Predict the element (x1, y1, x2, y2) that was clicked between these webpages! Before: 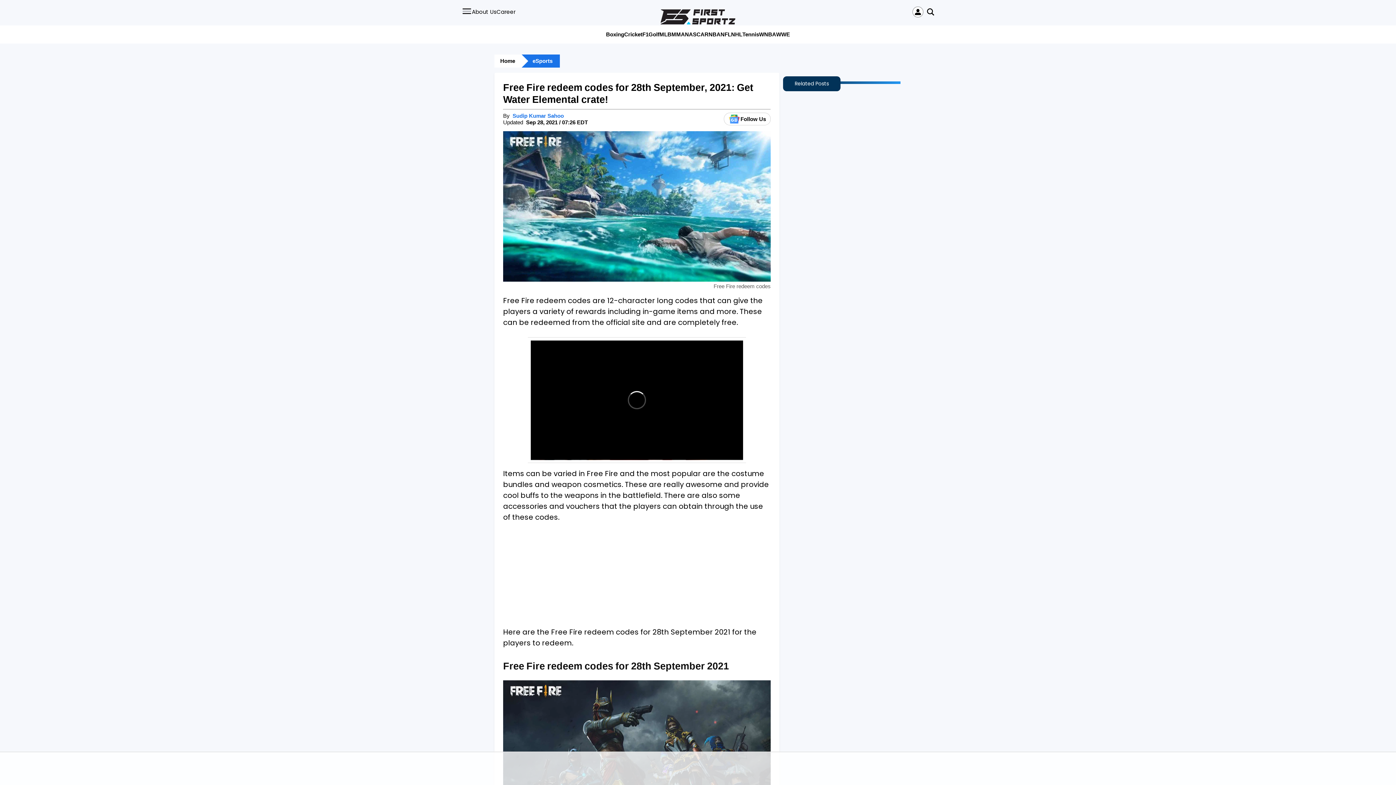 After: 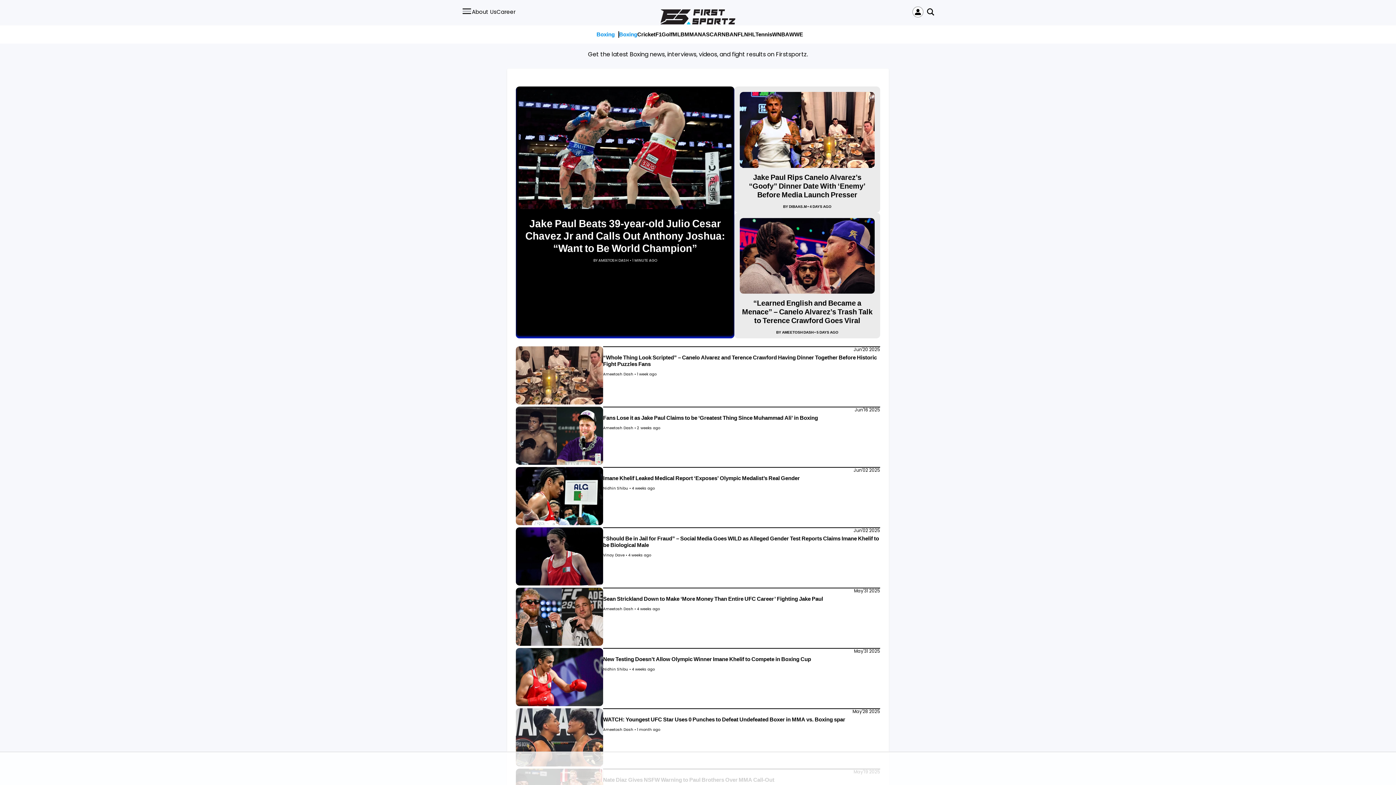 Action: label: Boxing bbox: (606, 30, 624, 38)